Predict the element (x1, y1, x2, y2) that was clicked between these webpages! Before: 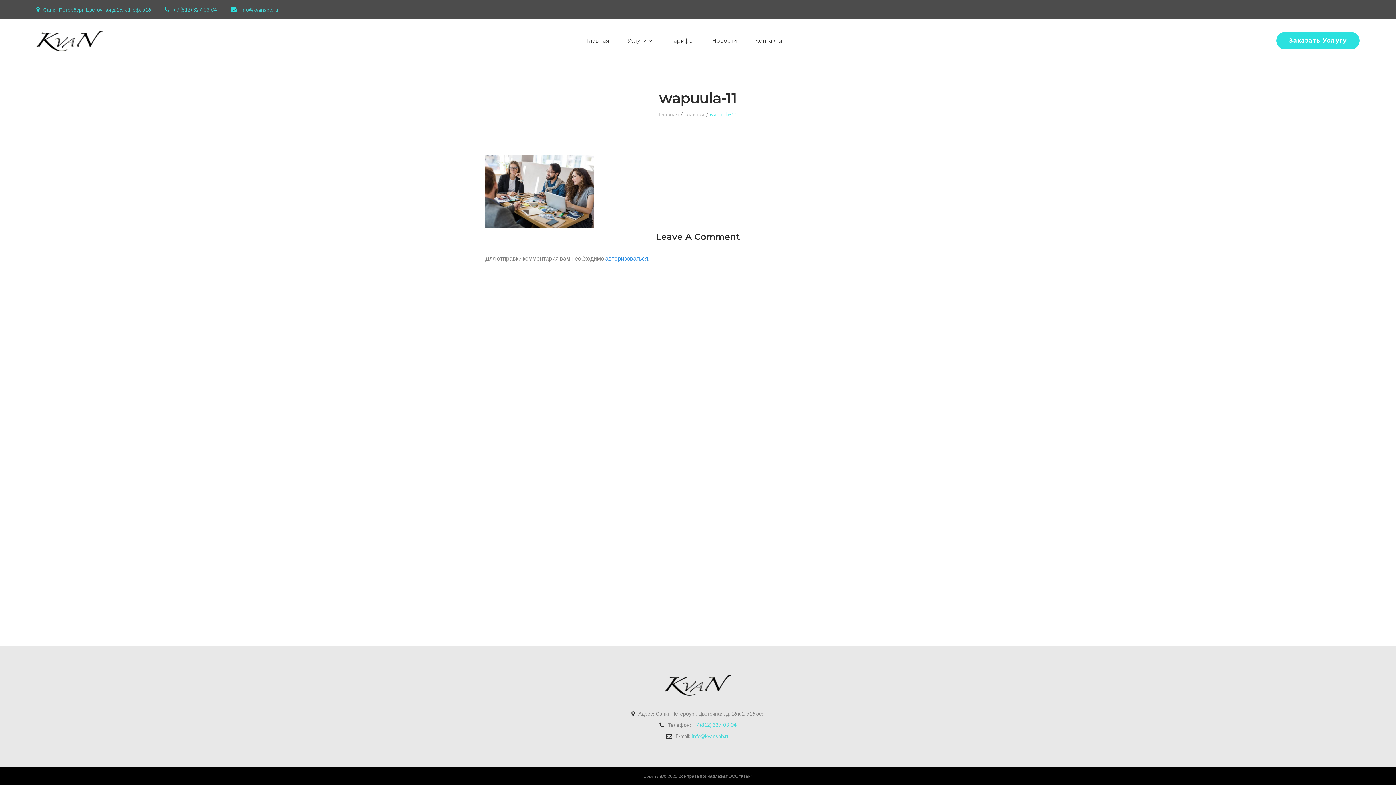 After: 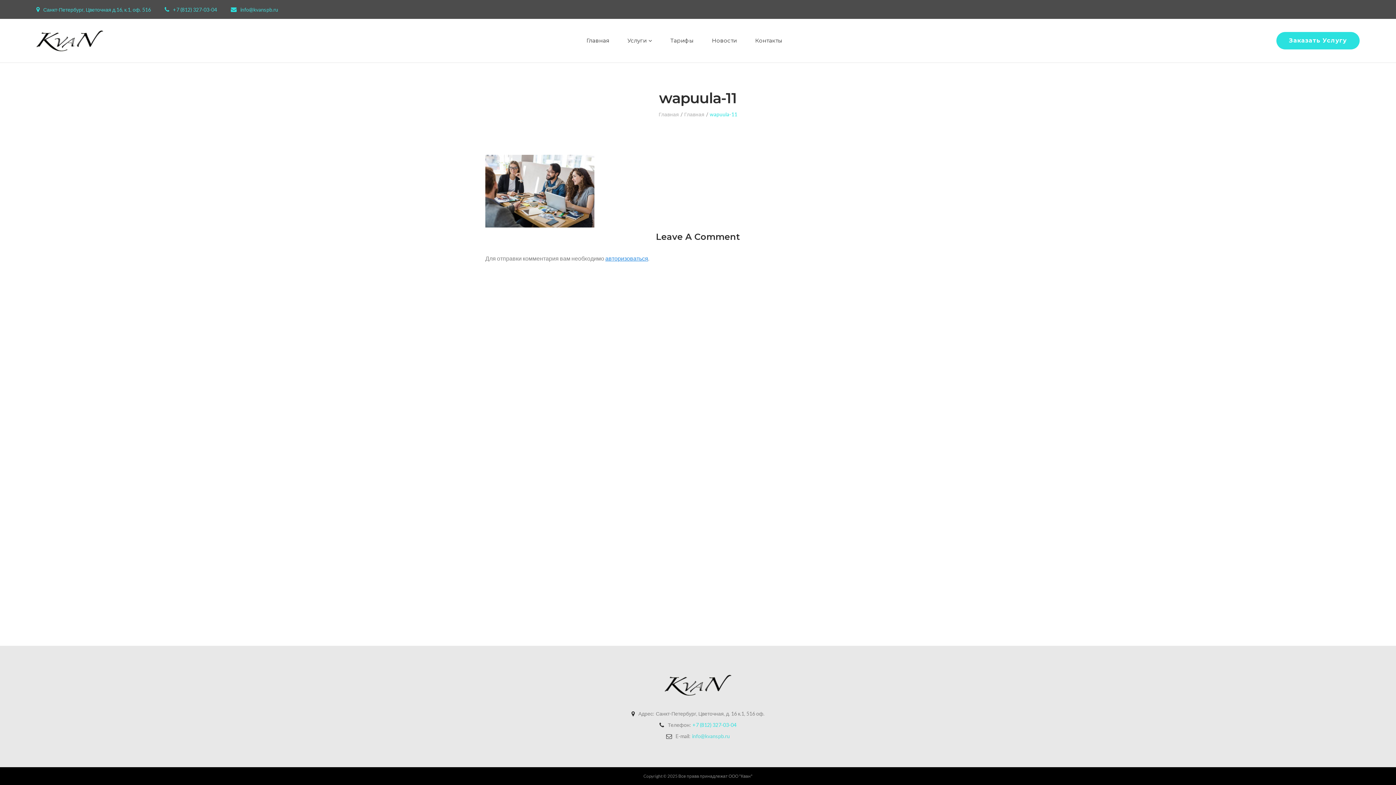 Action: label: +7 (812) 327-03-04 bbox: (692, 721, 736, 729)